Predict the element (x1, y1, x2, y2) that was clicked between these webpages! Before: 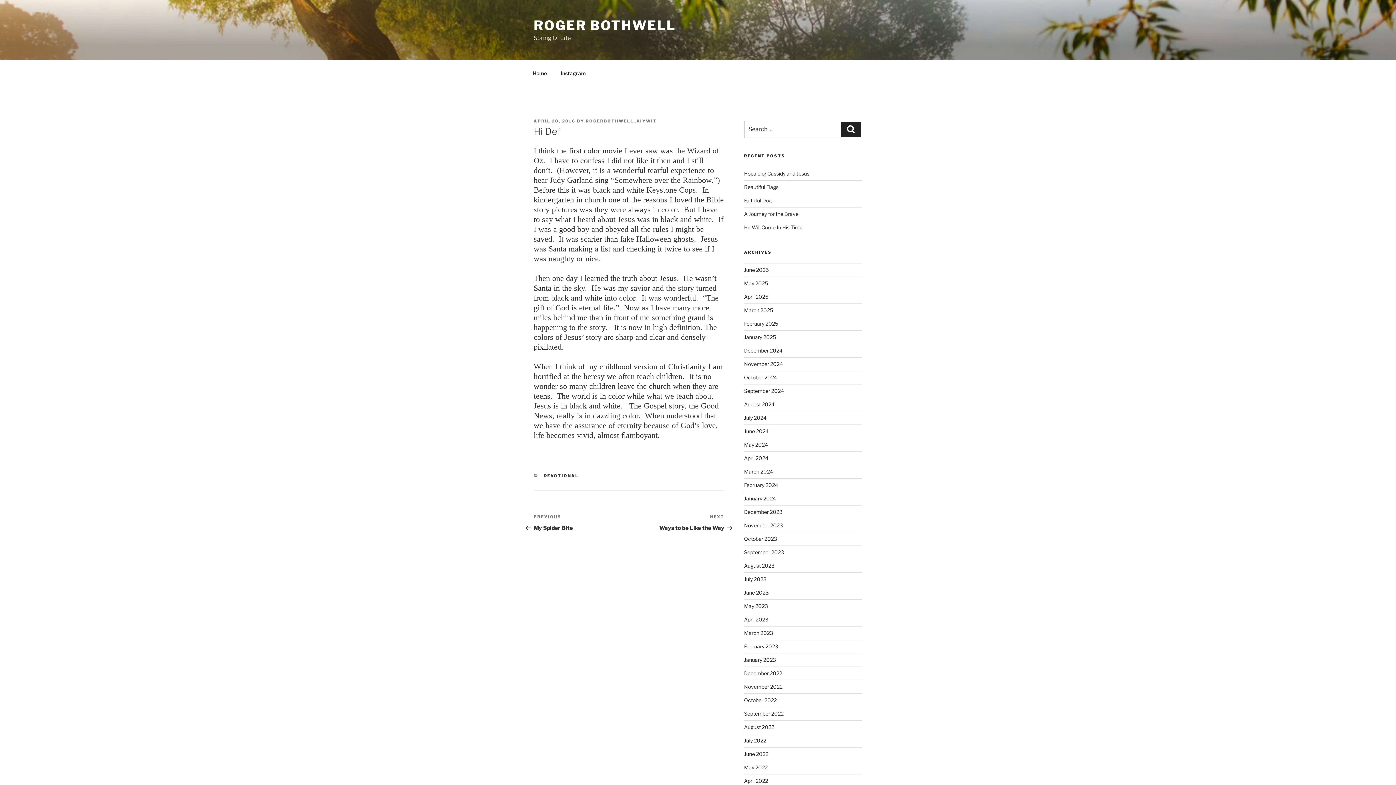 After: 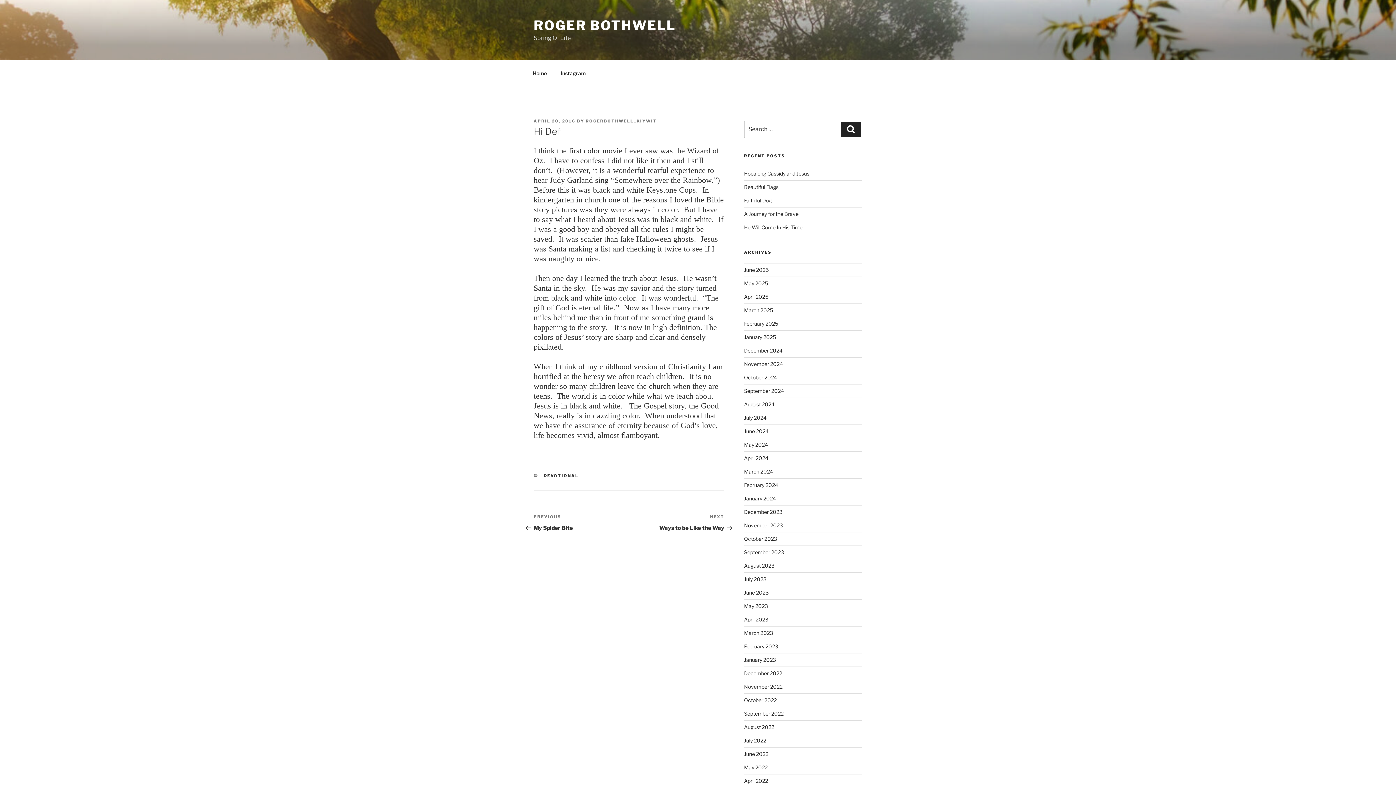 Action: bbox: (533, 118, 575, 123) label: APRIL 20, 2016